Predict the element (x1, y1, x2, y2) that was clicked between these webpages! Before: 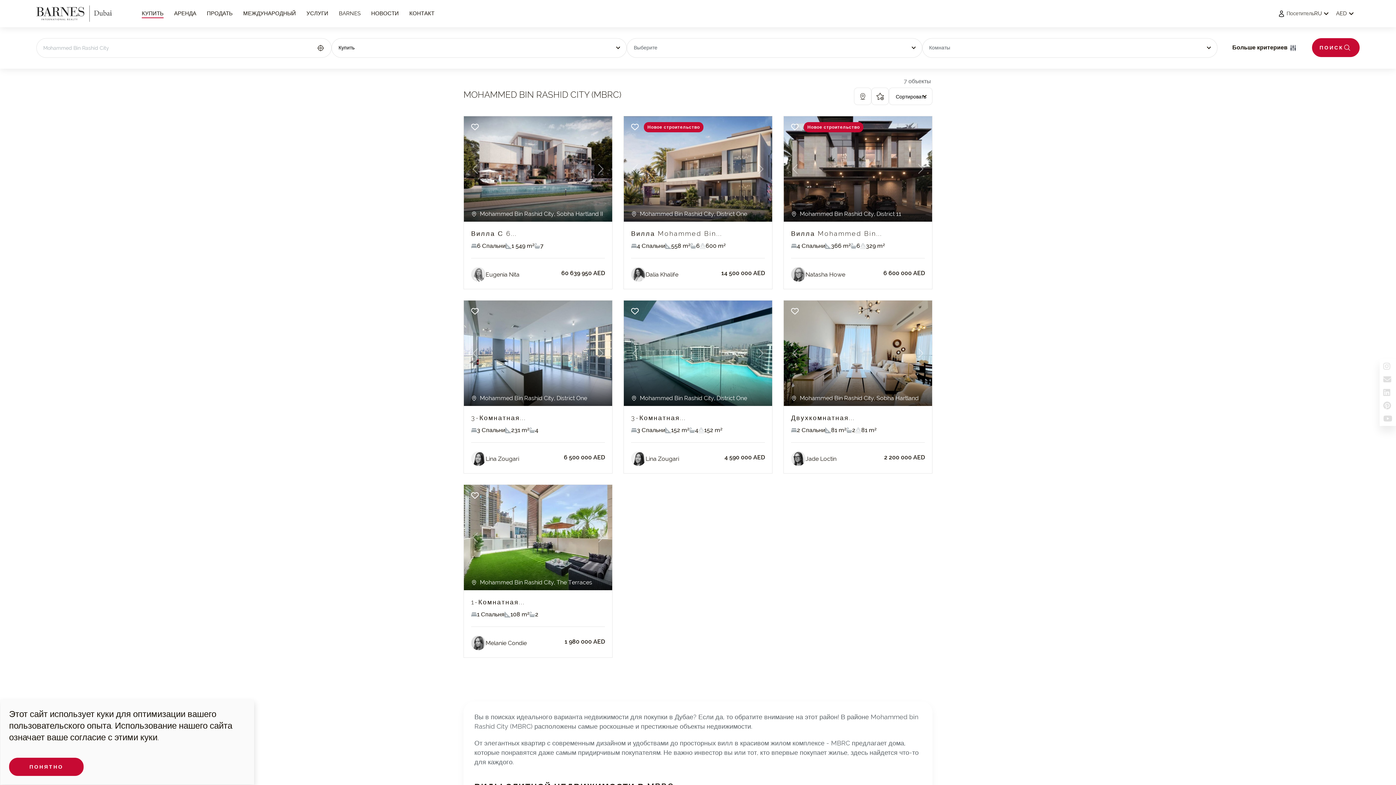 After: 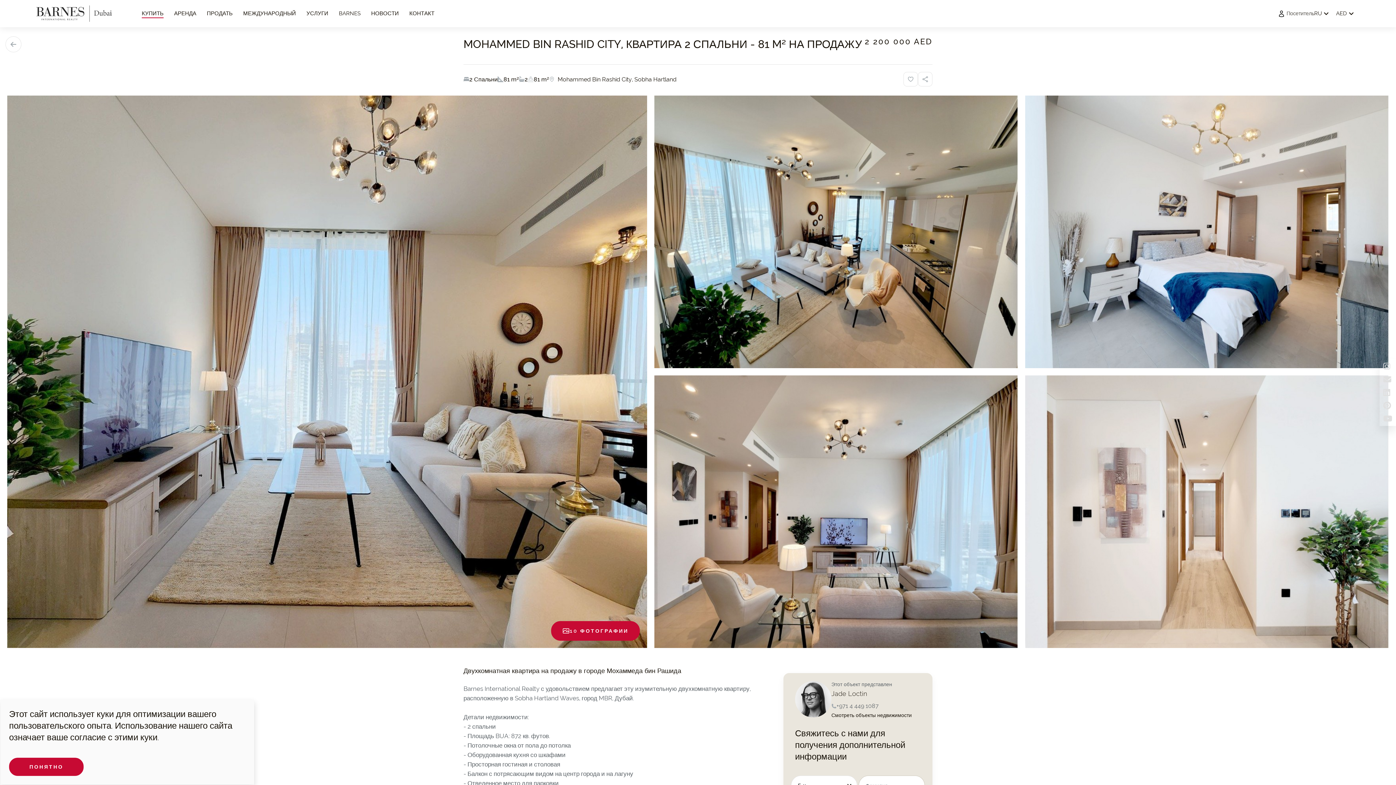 Action: bbox: (791, 413, 855, 422) label: Двухкомнатная...